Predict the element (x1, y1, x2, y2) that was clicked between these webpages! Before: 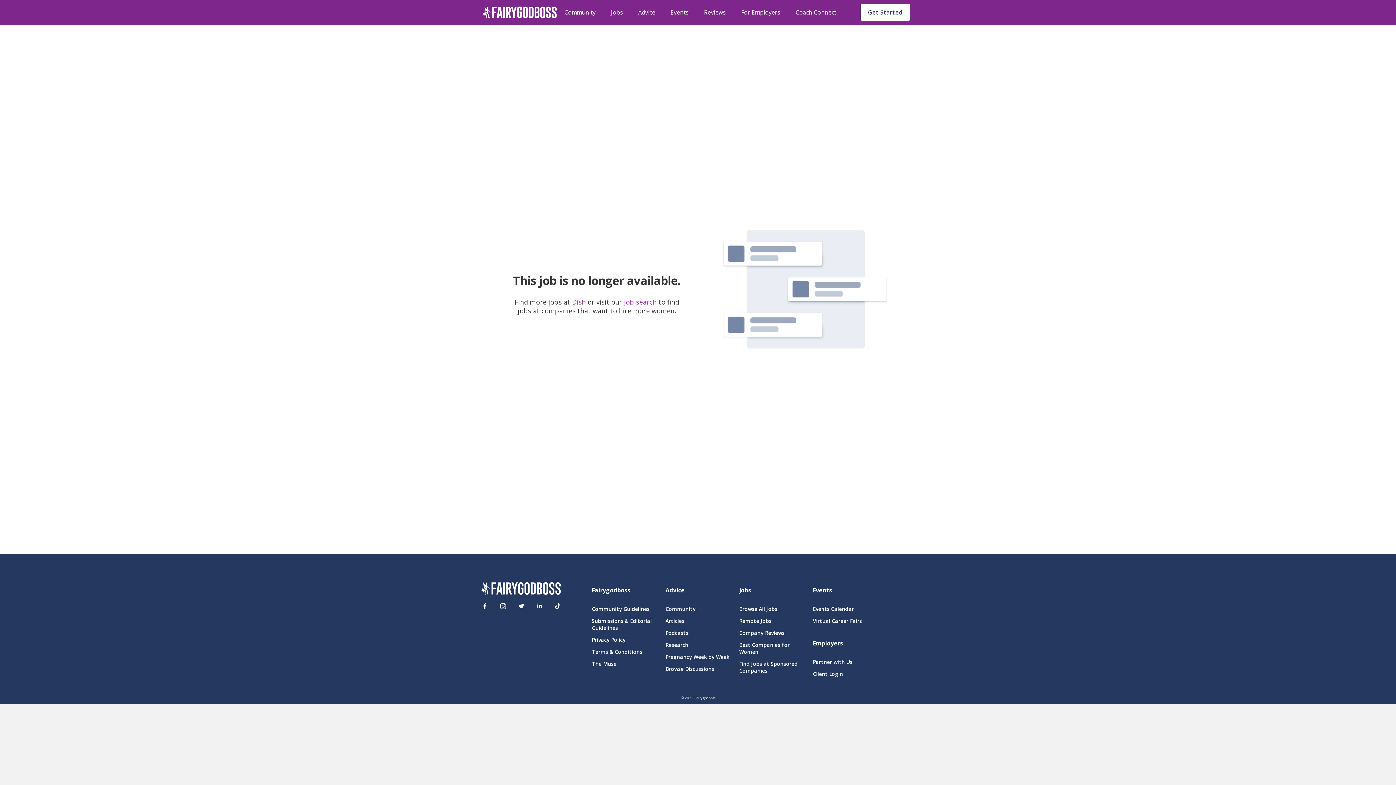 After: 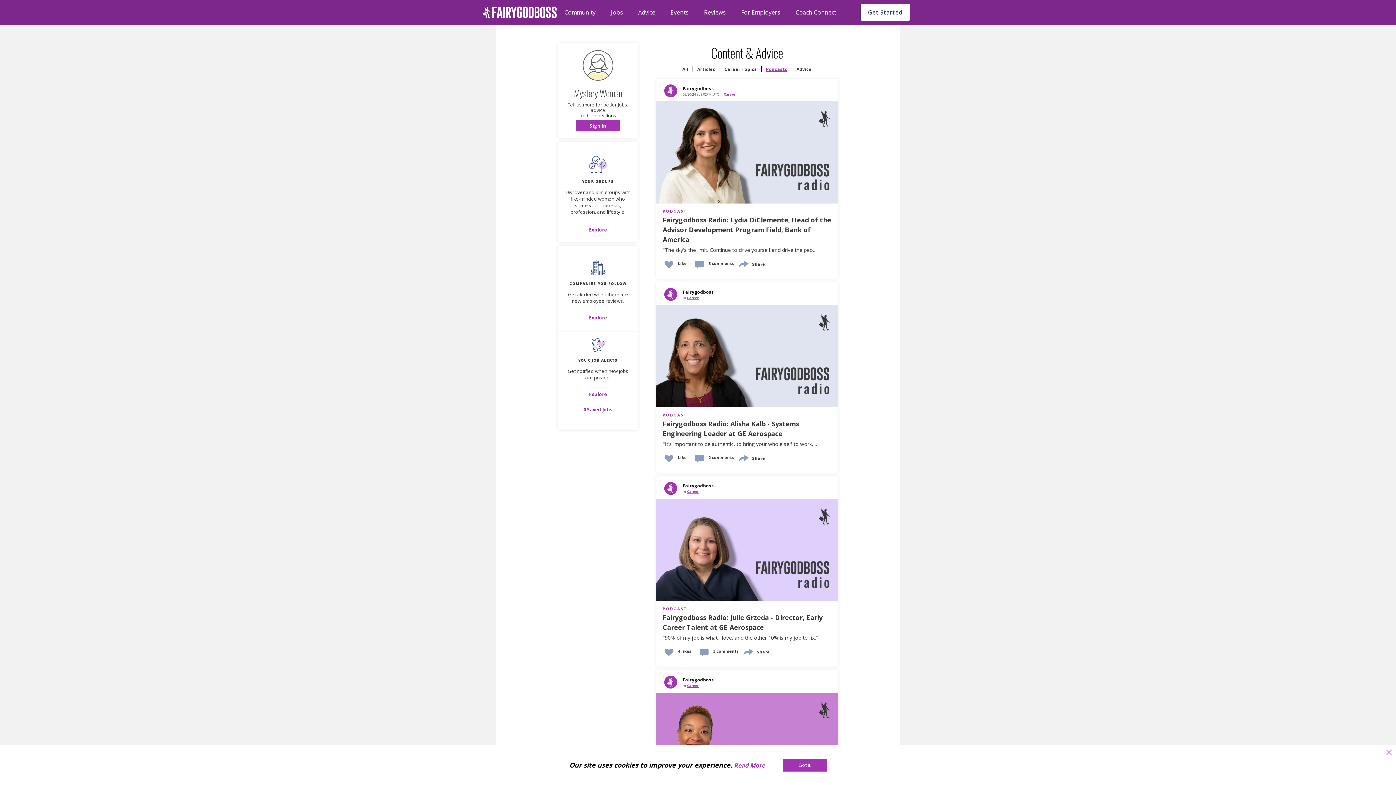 Action: label: Podcasts bbox: (665, 629, 730, 636)